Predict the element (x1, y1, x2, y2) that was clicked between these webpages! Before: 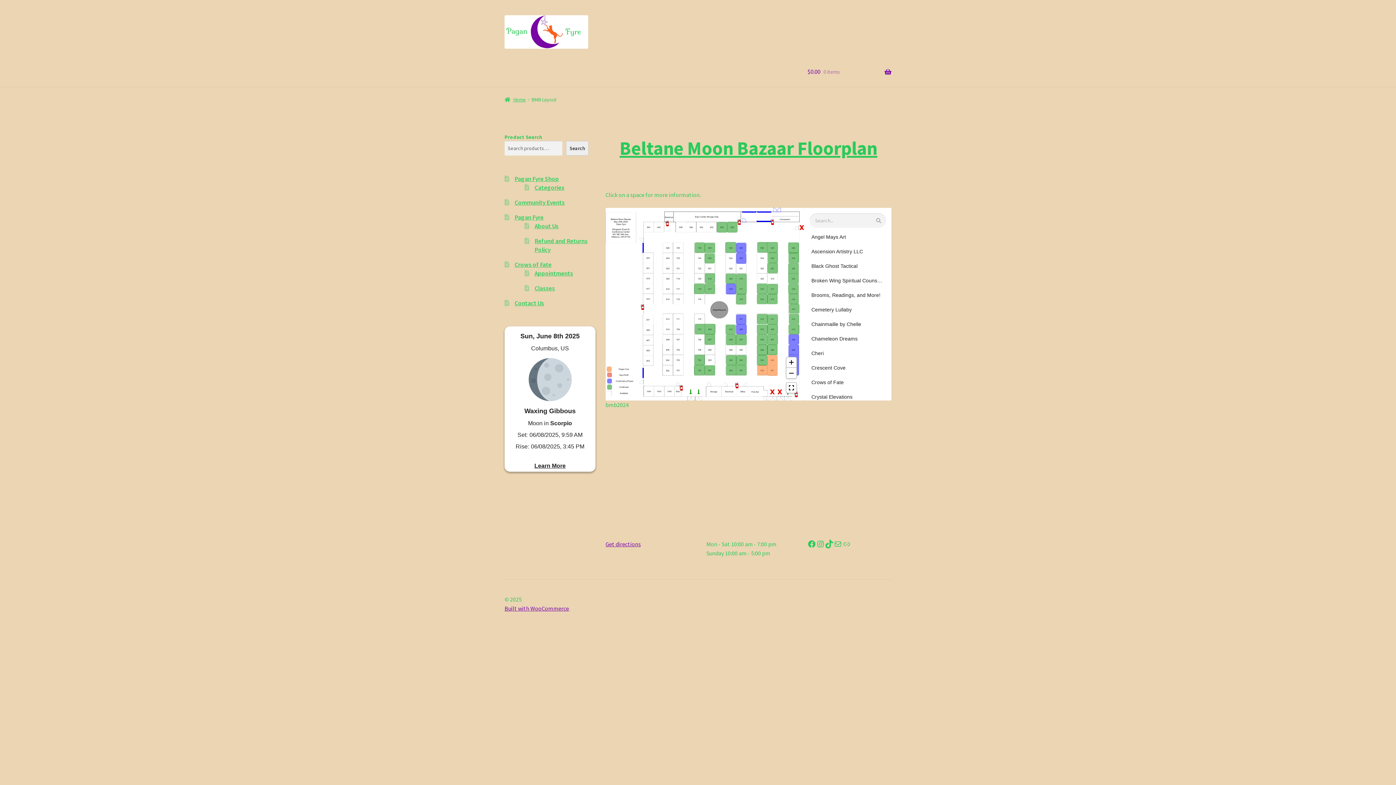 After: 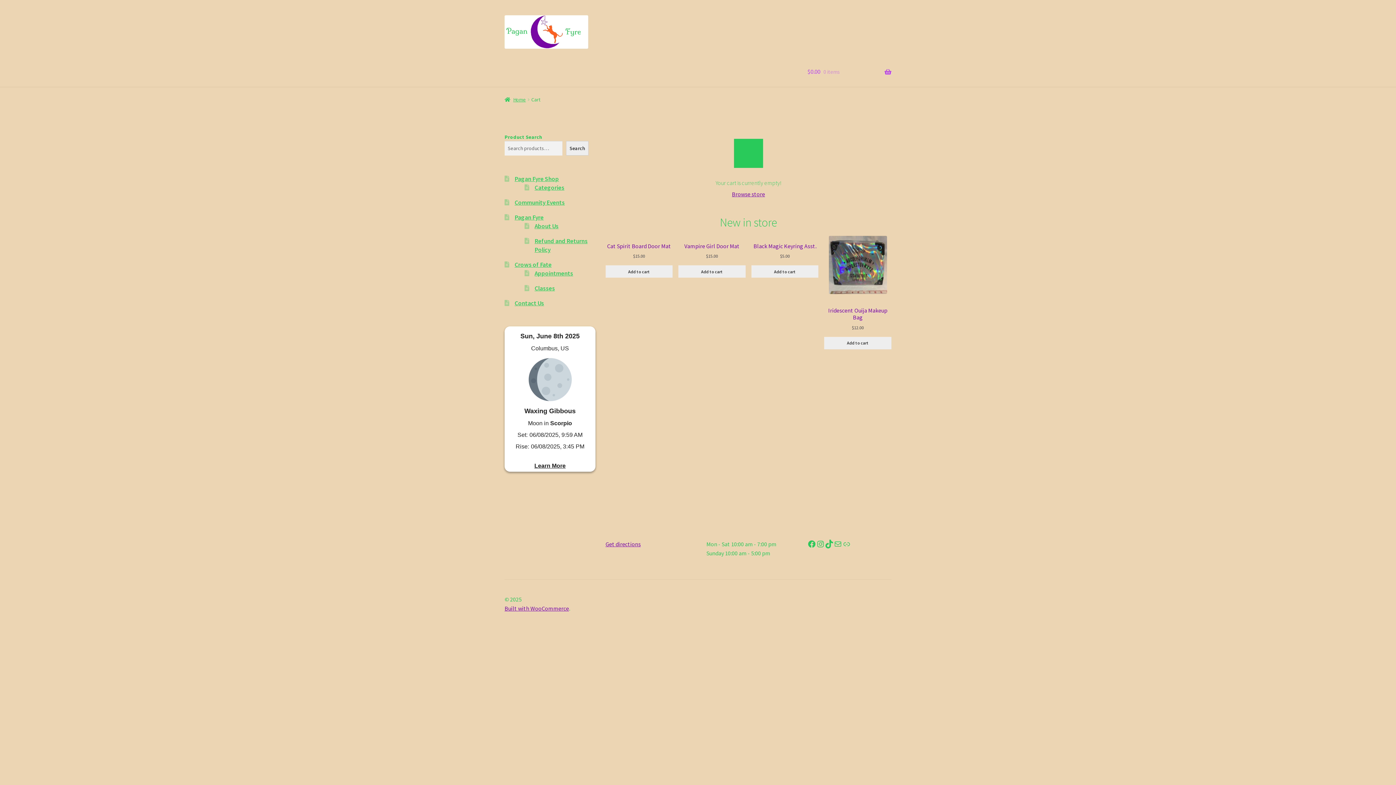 Action: bbox: (807, 57, 891, 86) label: $0.00 0 items